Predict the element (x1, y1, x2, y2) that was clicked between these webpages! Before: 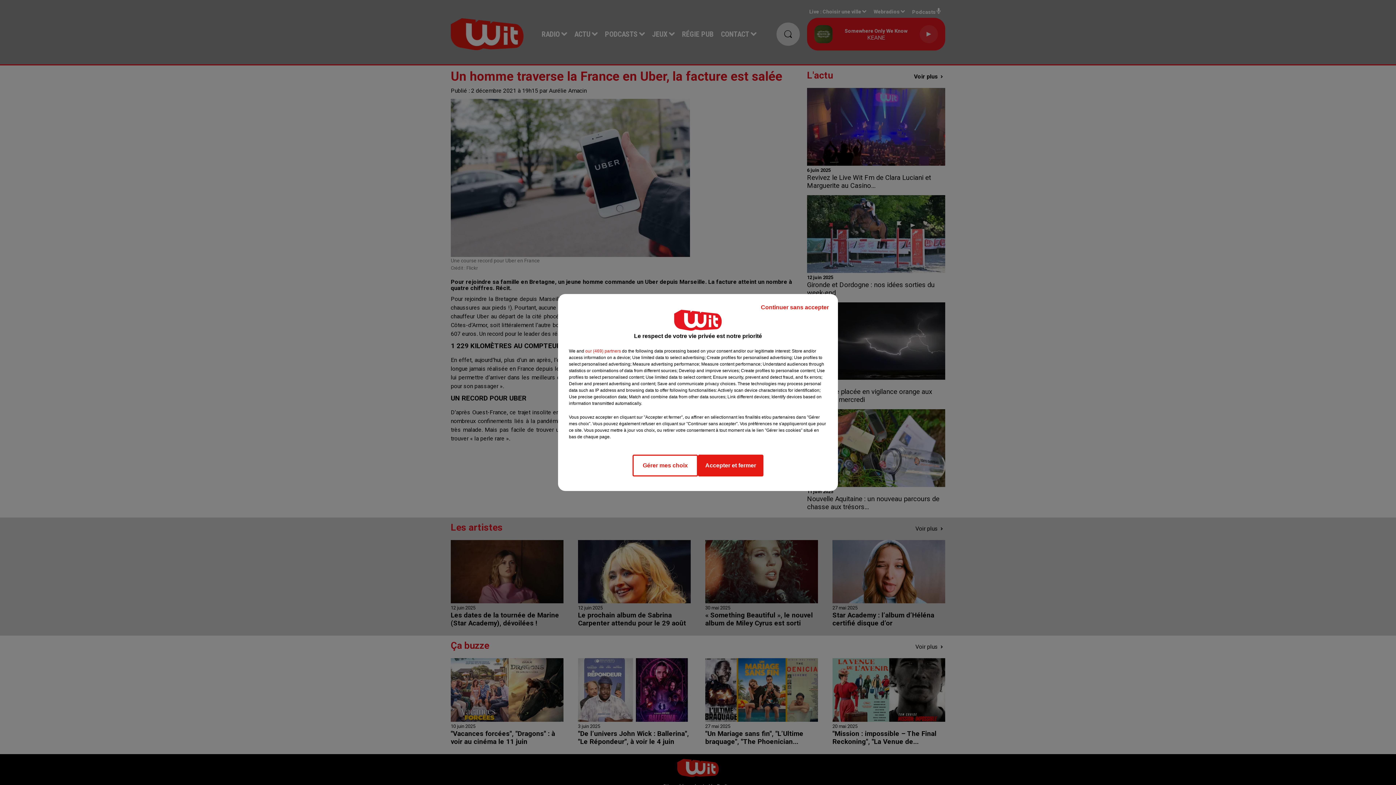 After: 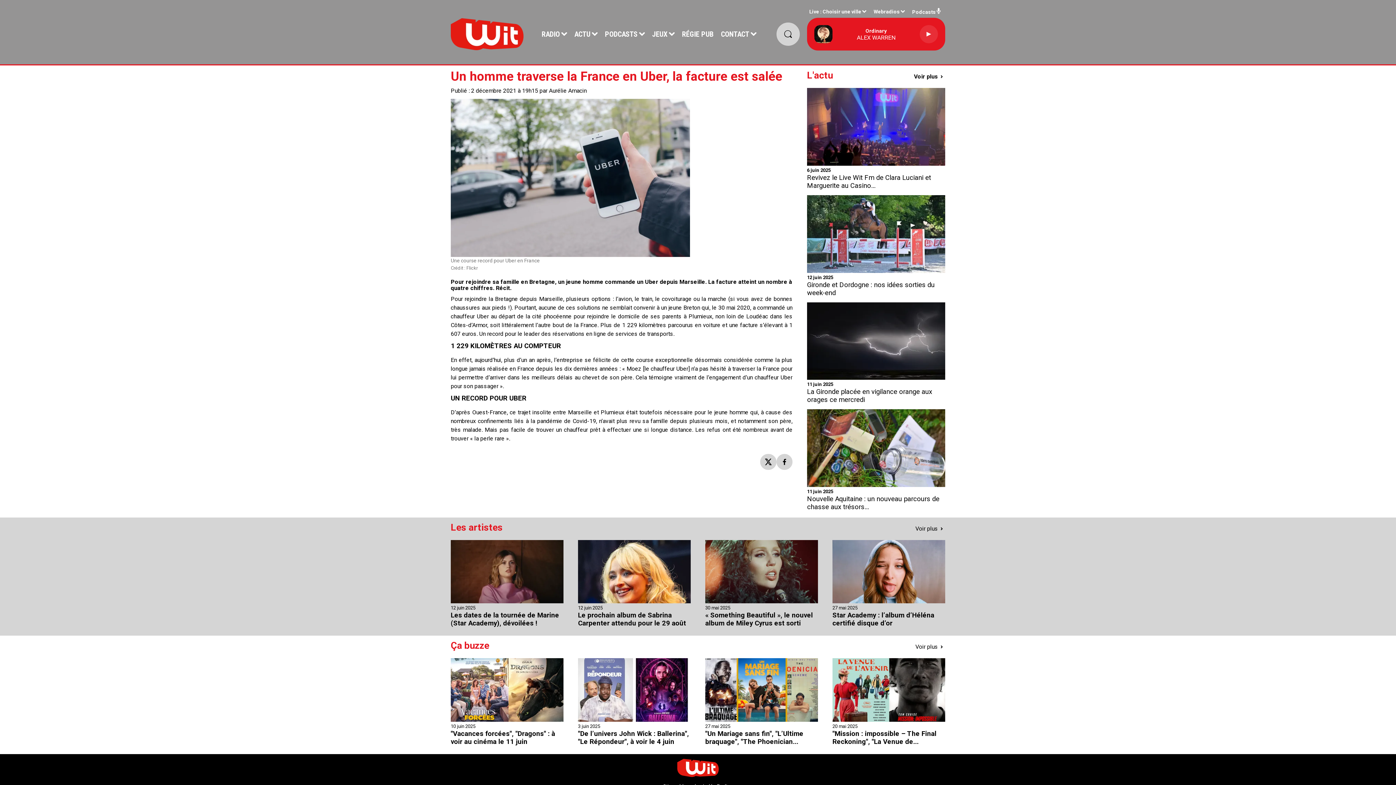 Action: bbox: (755, 297, 834, 317) label: Continuer sans accepter